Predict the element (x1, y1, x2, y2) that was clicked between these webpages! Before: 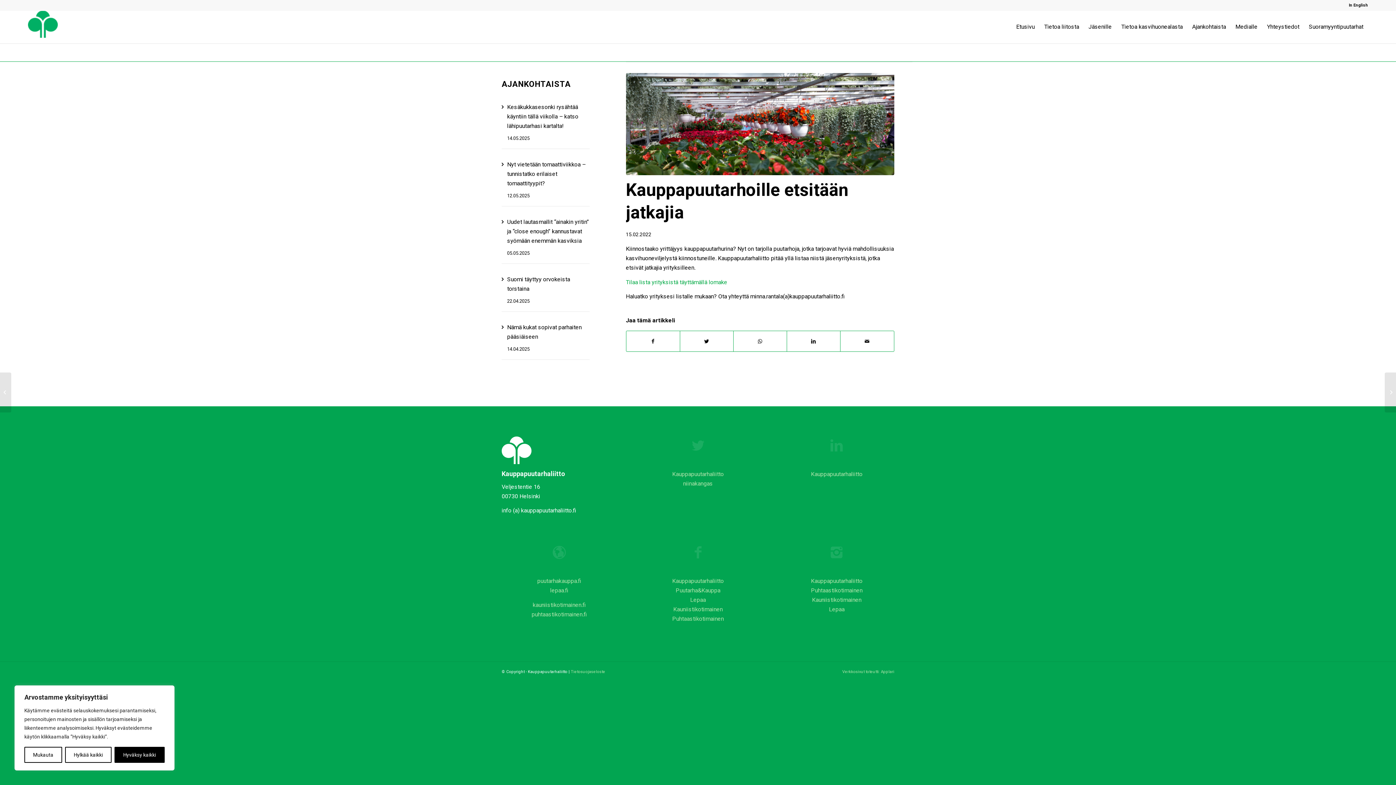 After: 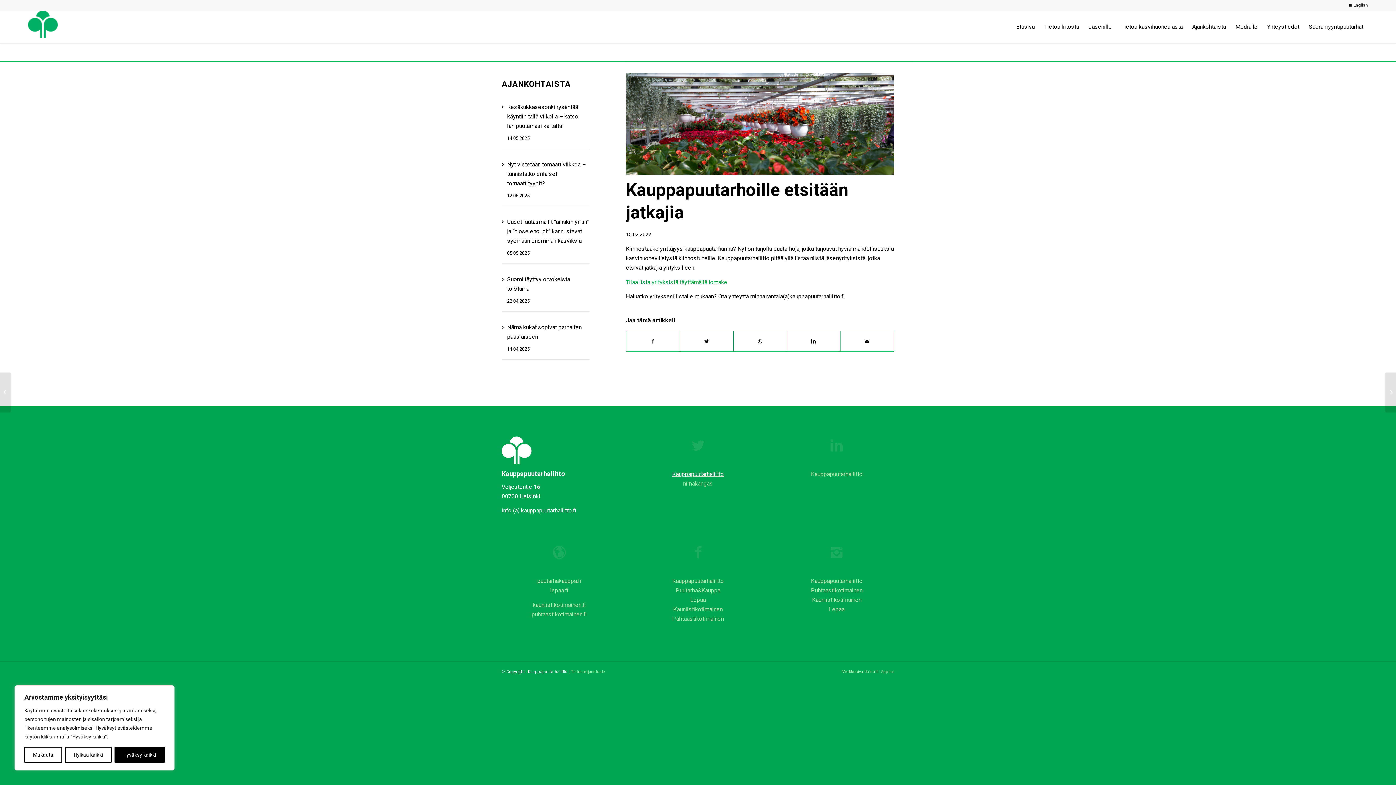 Action: bbox: (672, 471, 723, 477) label: Kauppapuutarhaliitto